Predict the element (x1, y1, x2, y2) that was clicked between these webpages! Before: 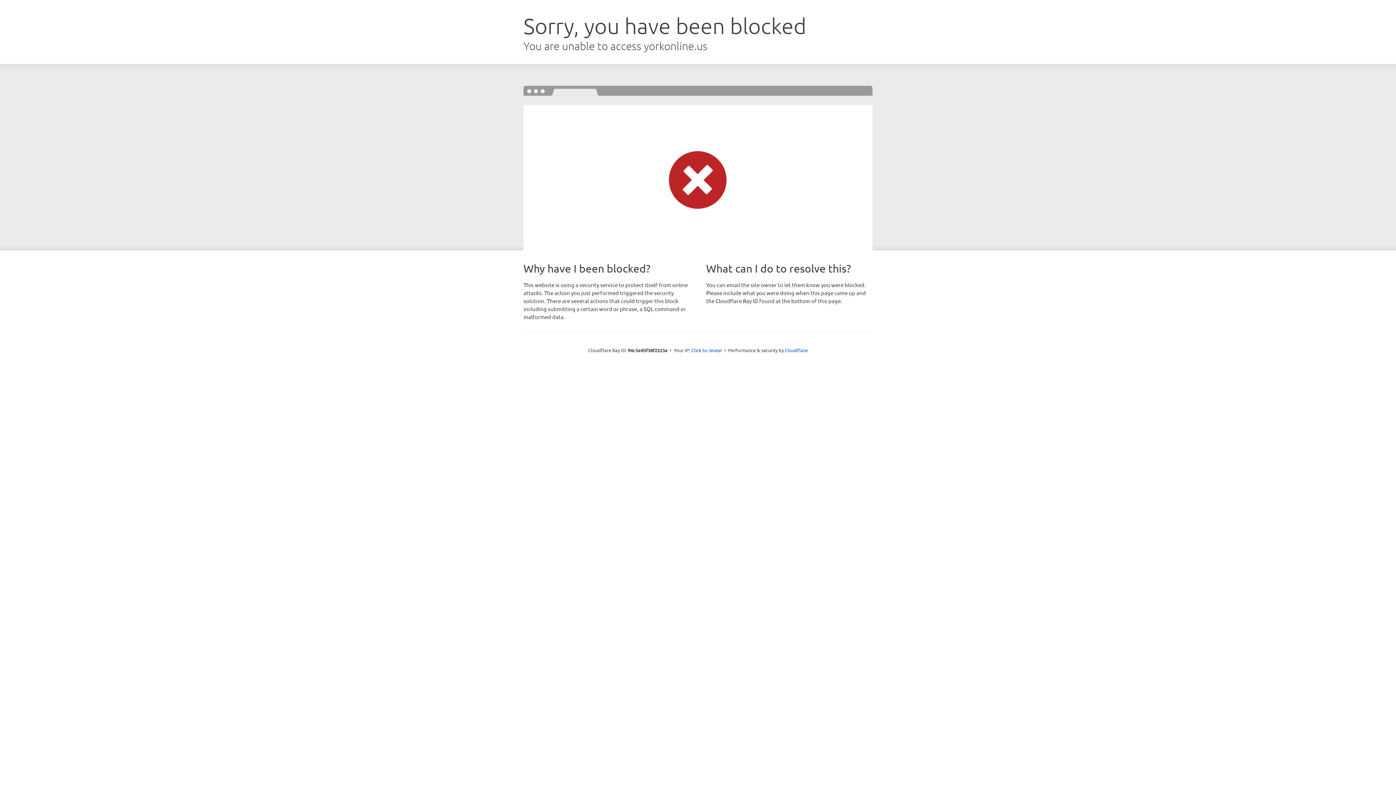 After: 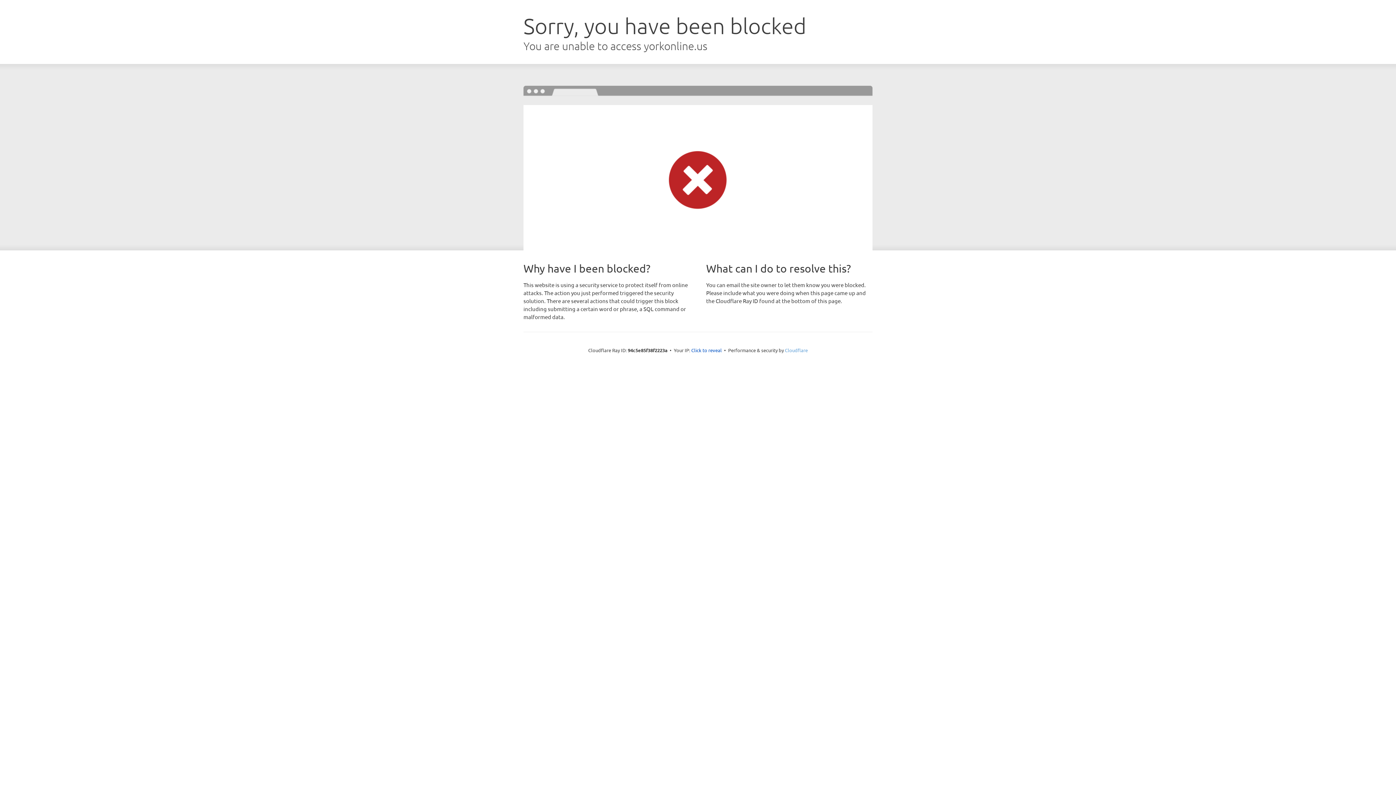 Action: label: Cloudflare bbox: (785, 347, 808, 353)